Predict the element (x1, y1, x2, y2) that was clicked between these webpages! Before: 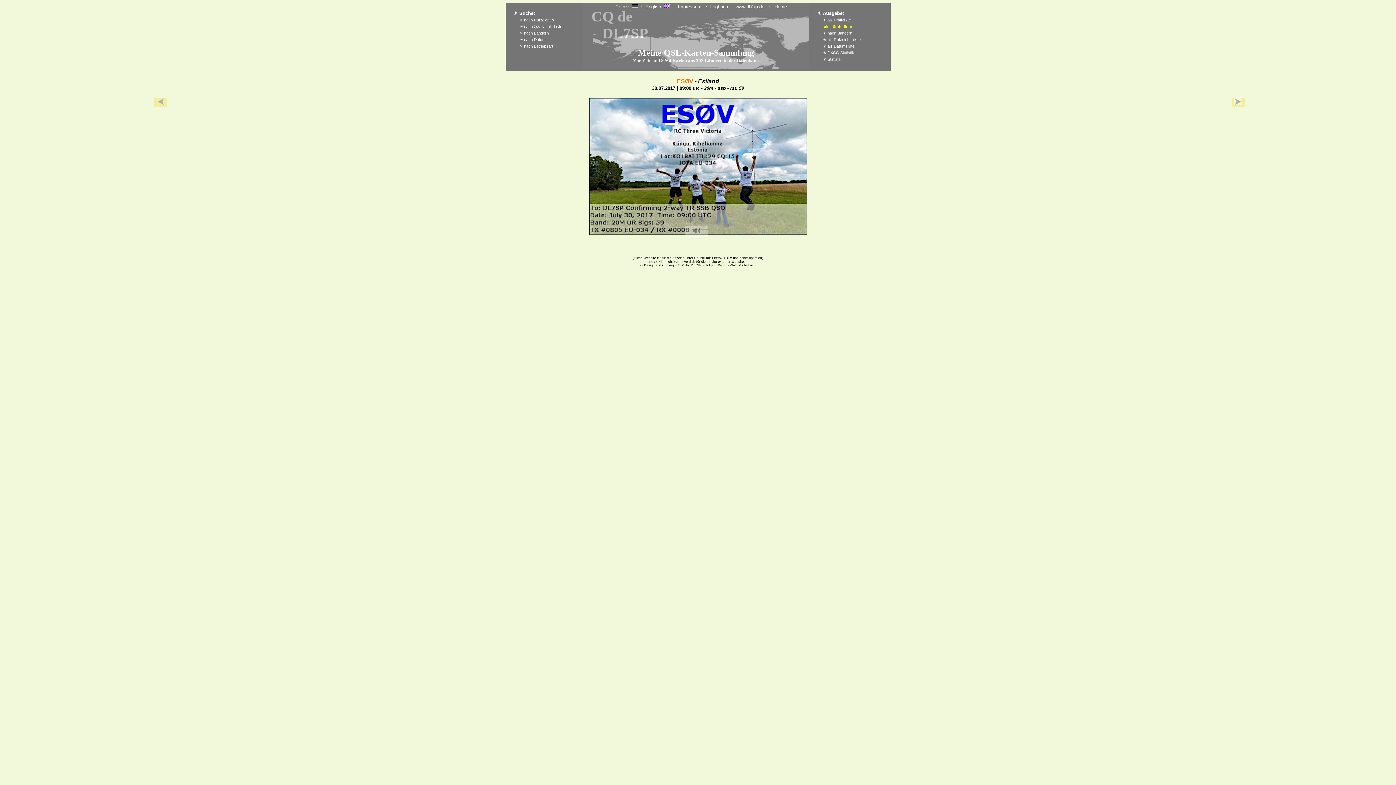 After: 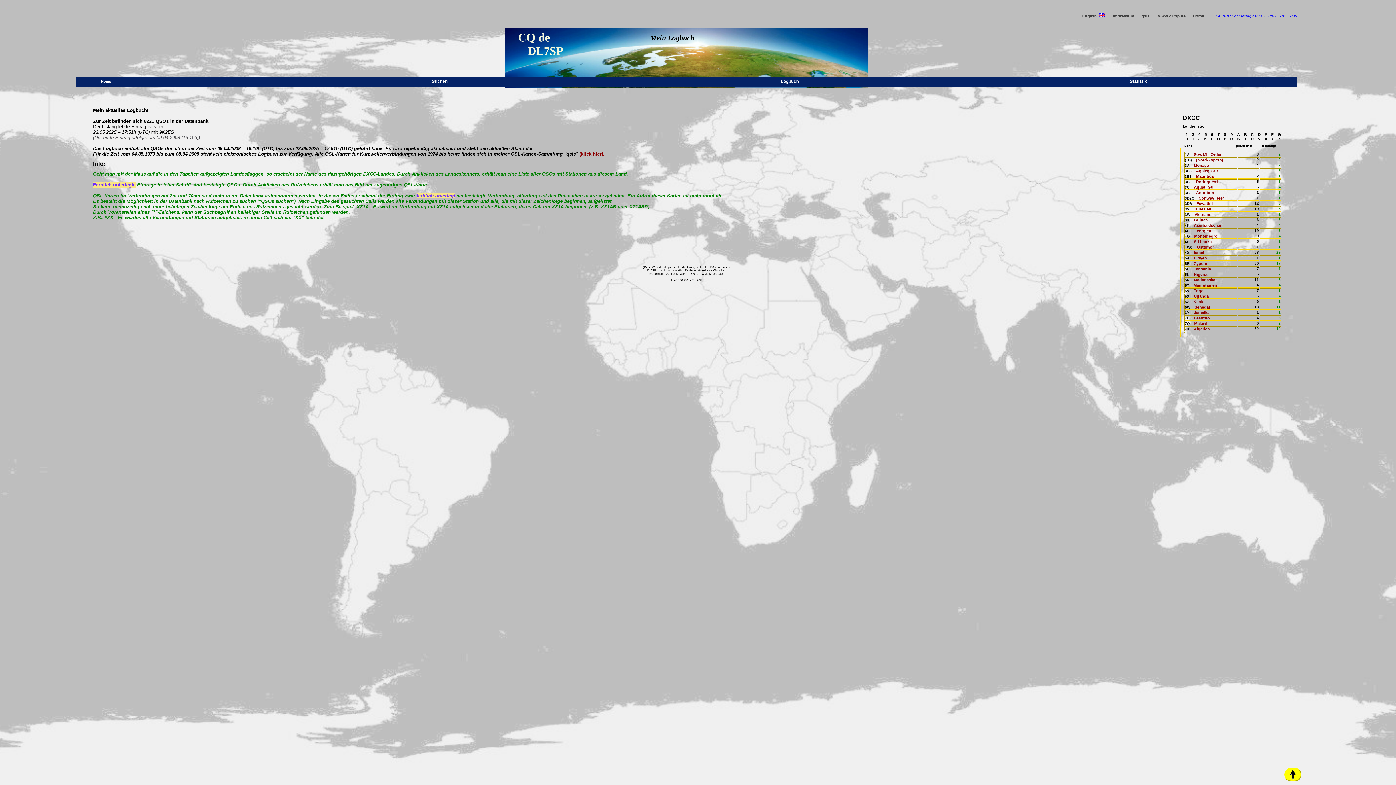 Action: bbox: (710, 4, 728, 9) label: Logbuch